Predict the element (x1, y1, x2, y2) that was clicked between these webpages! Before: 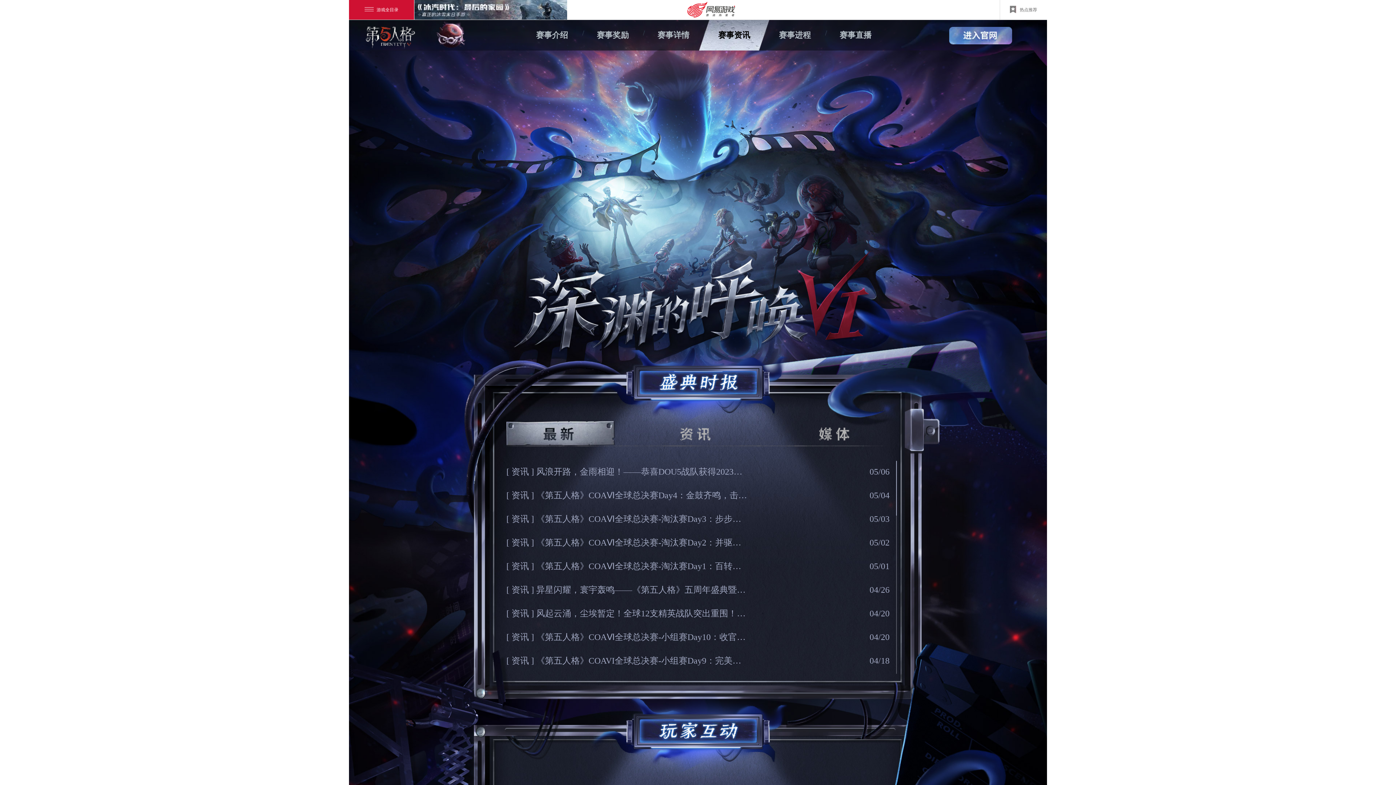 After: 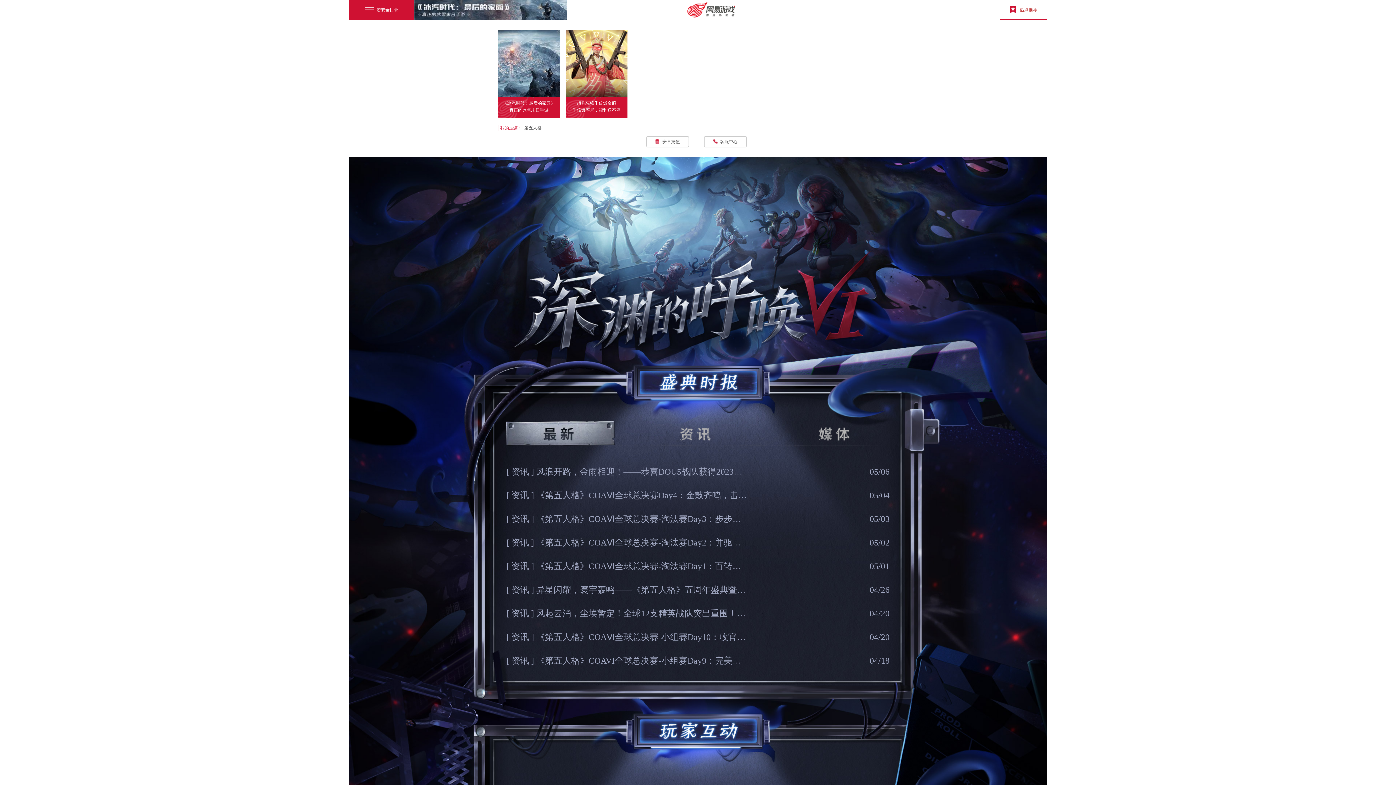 Action: label: 热点推荐 bbox: (1000, 0, 1047, 19)